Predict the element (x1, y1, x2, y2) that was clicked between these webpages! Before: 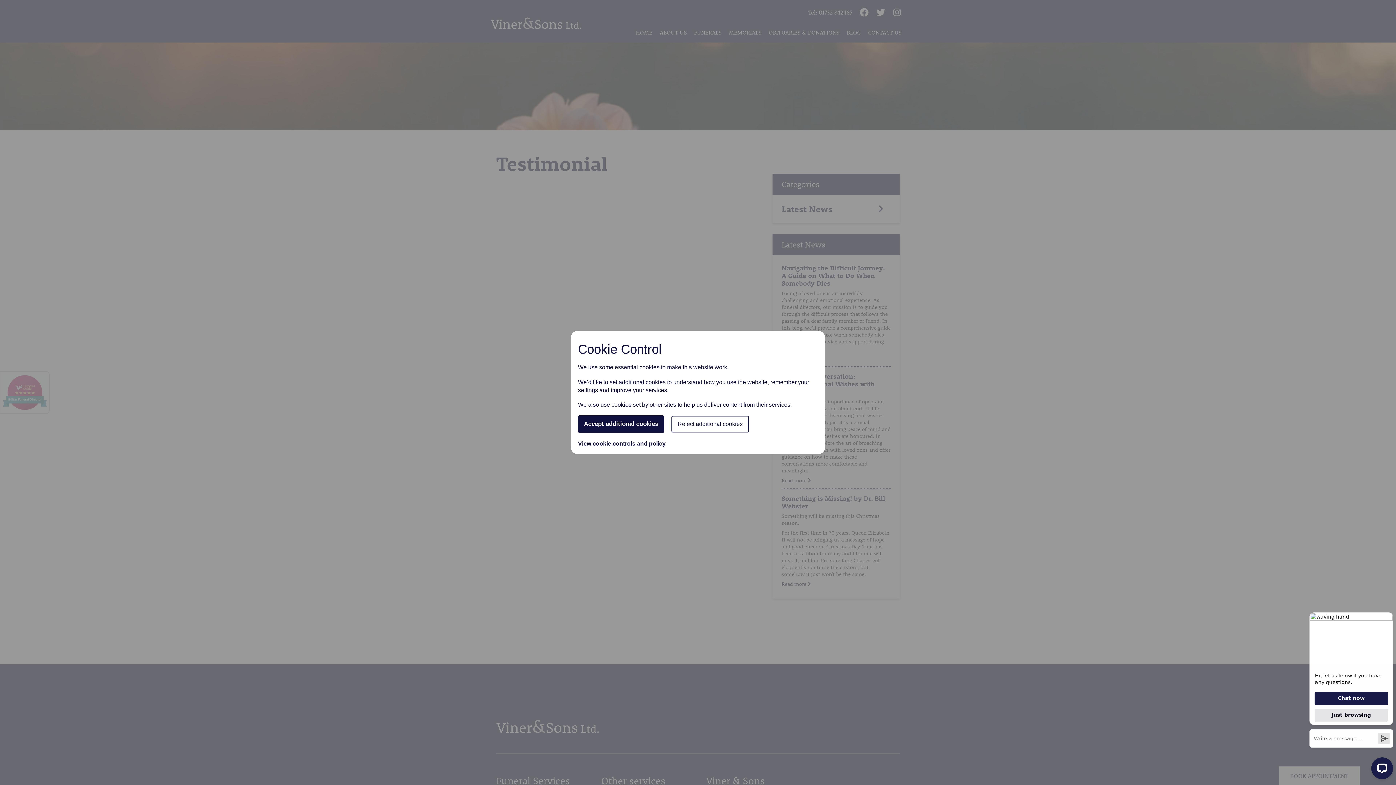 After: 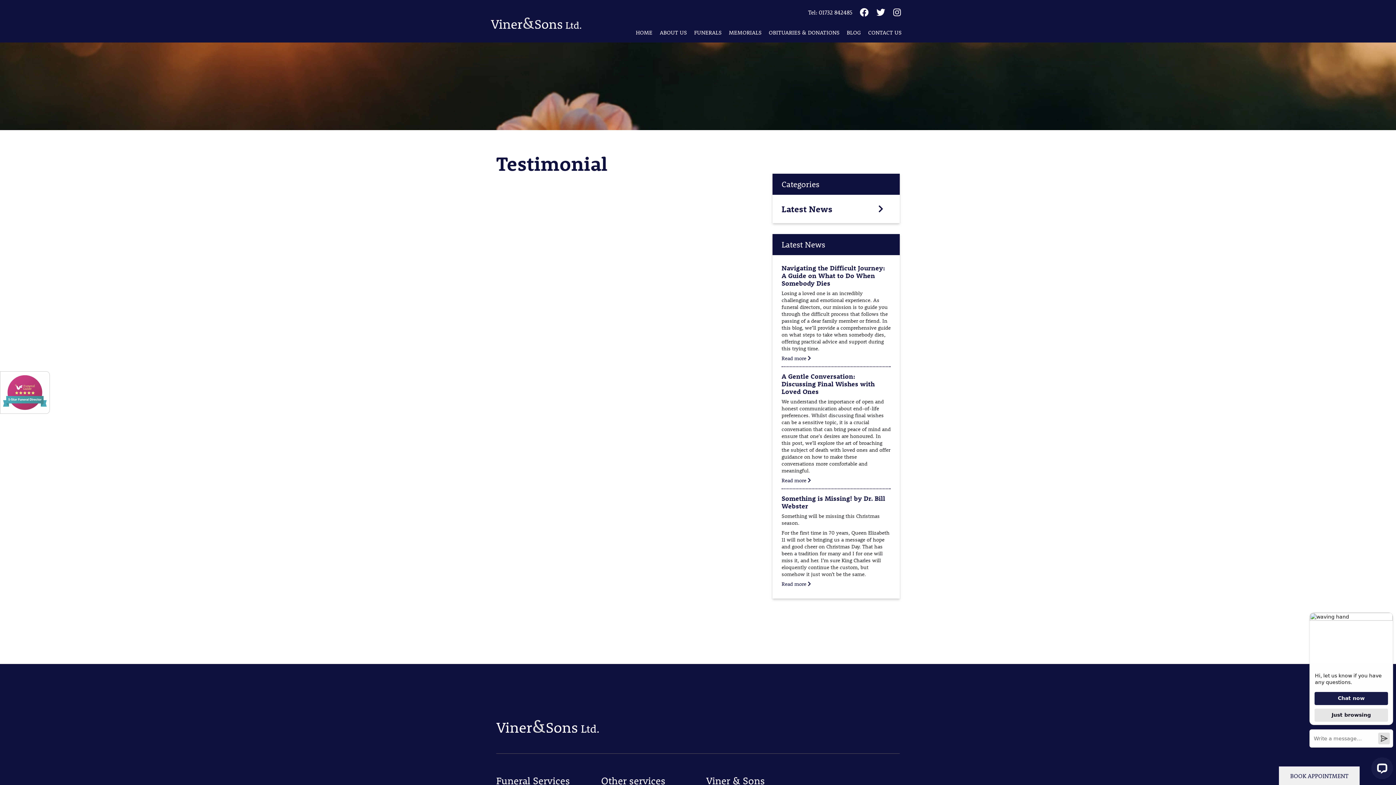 Action: label: Reject additional cookies bbox: (671, 416, 749, 432)